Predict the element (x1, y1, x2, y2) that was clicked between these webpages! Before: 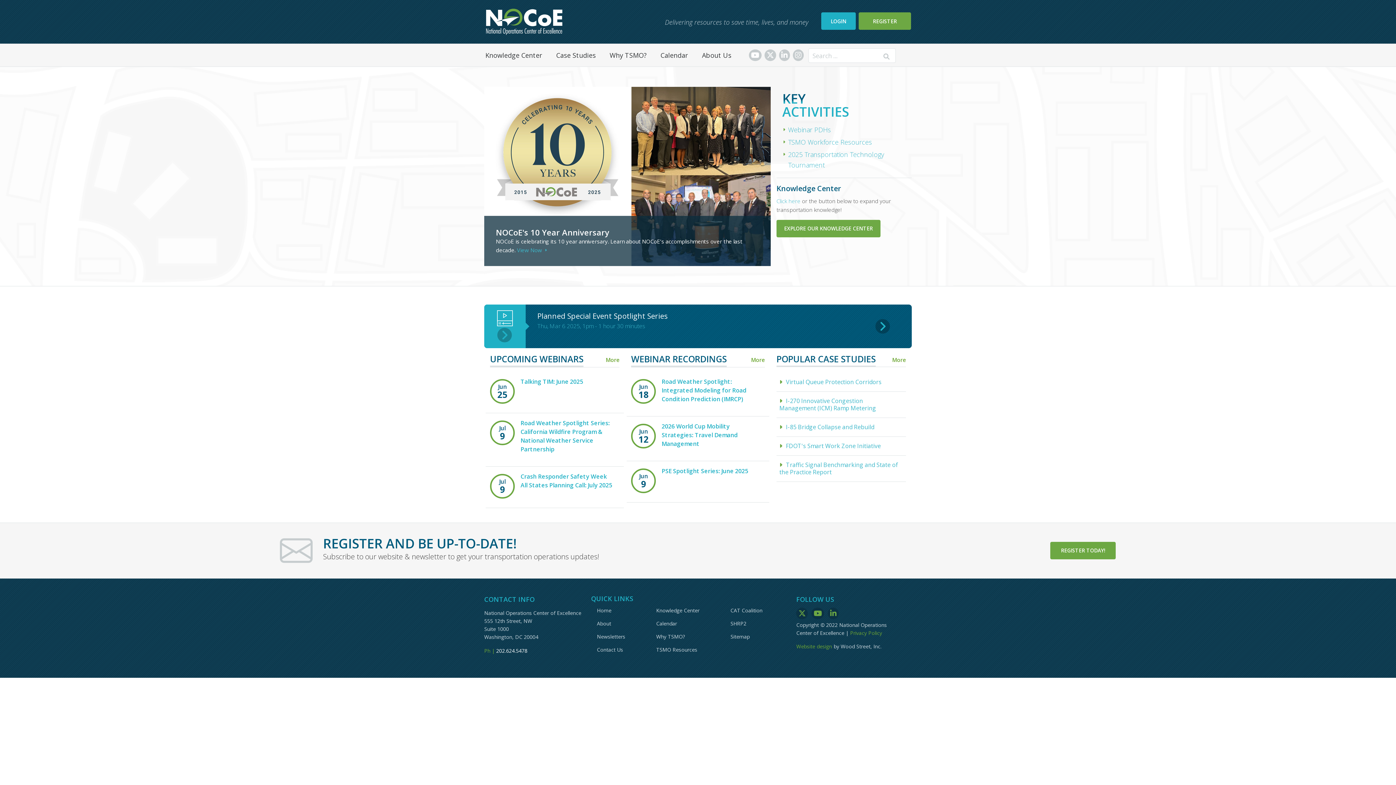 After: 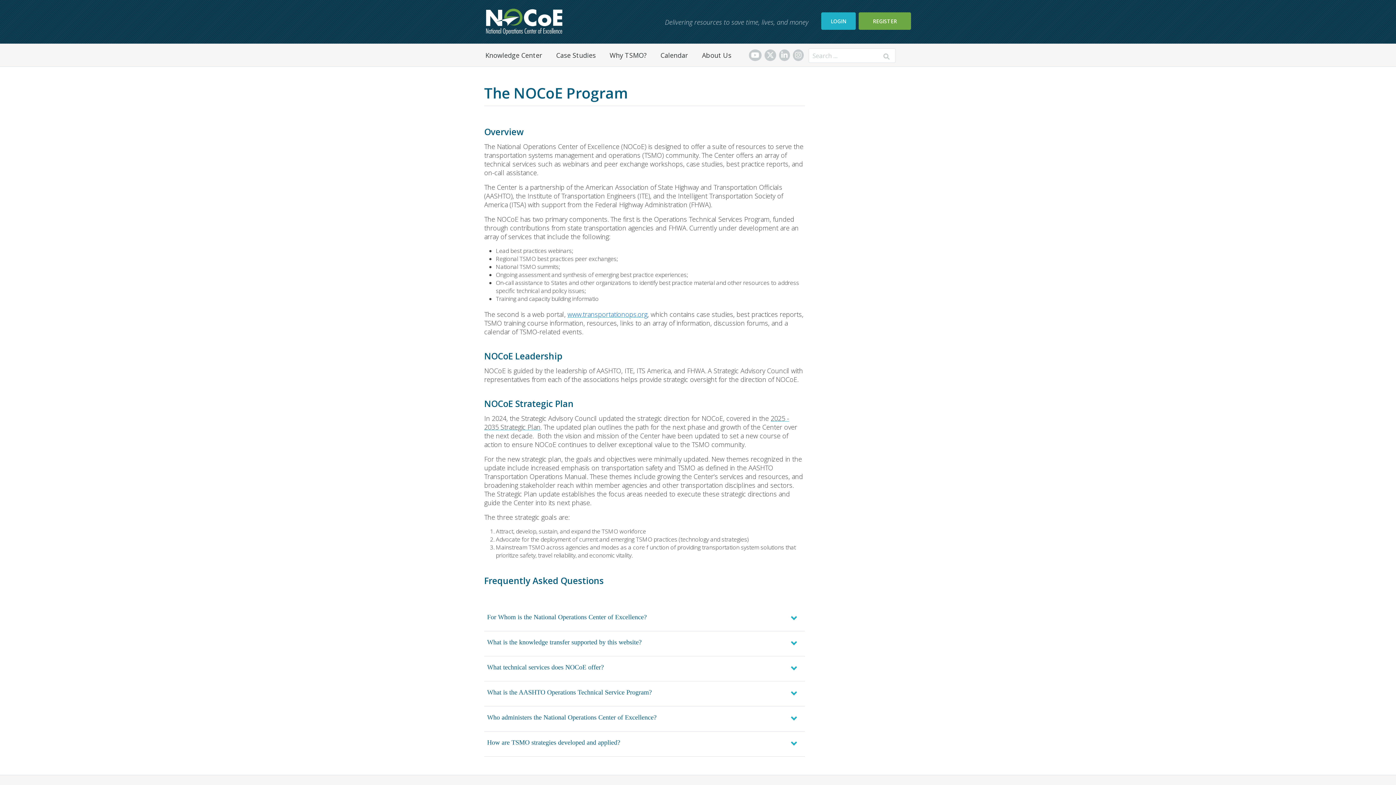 Action: label: About Us bbox: (698, 43, 735, 66)